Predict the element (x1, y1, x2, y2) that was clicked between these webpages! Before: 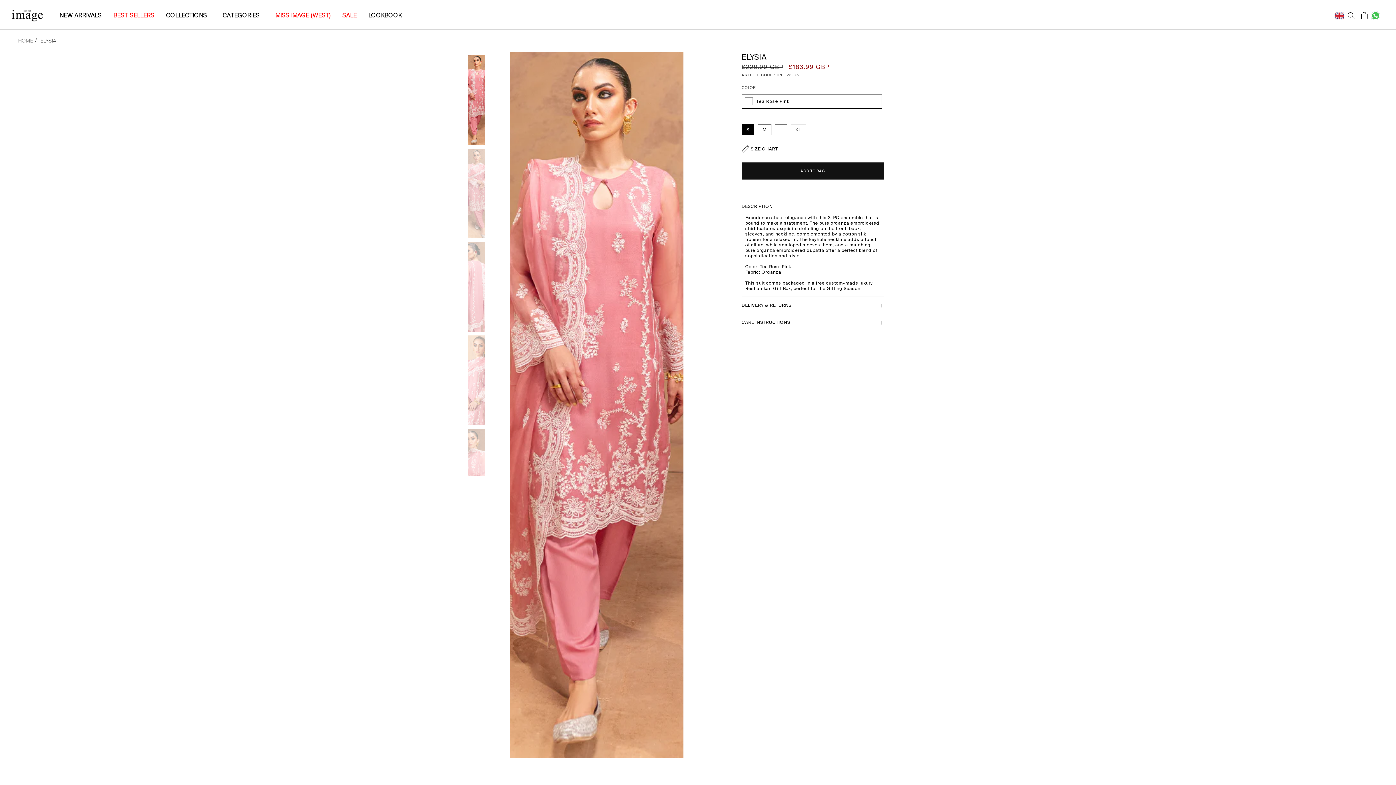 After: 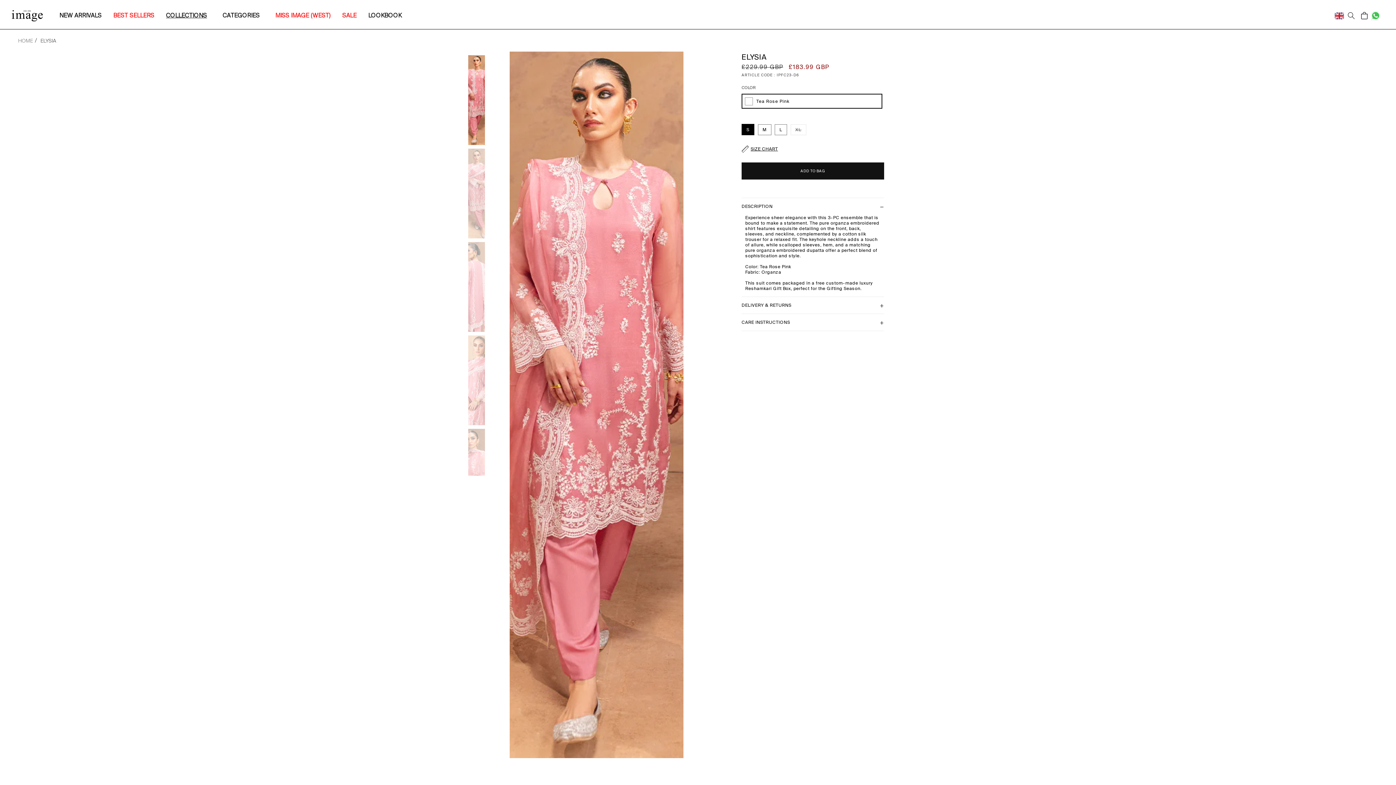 Action: bbox: (160, 7, 216, 23) label: COLLECTIONS